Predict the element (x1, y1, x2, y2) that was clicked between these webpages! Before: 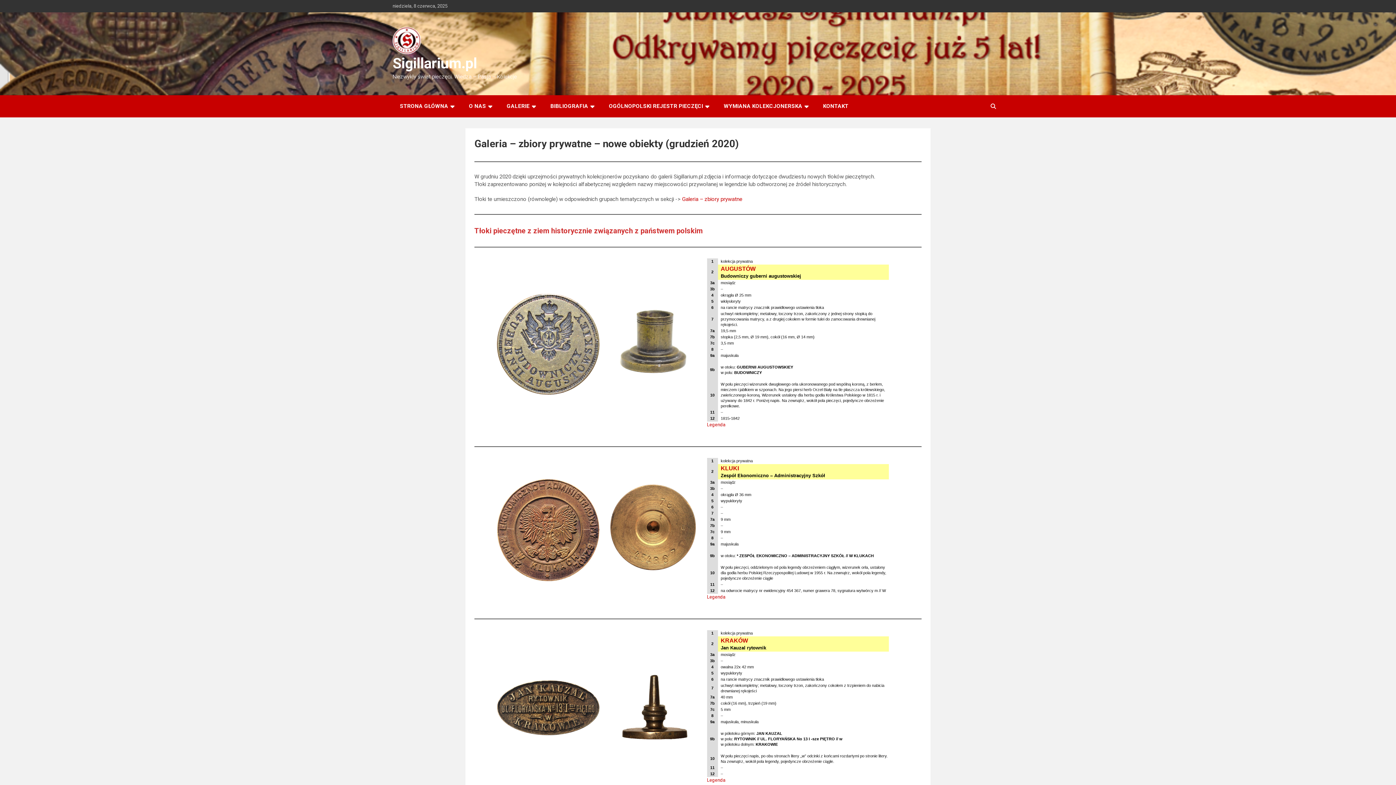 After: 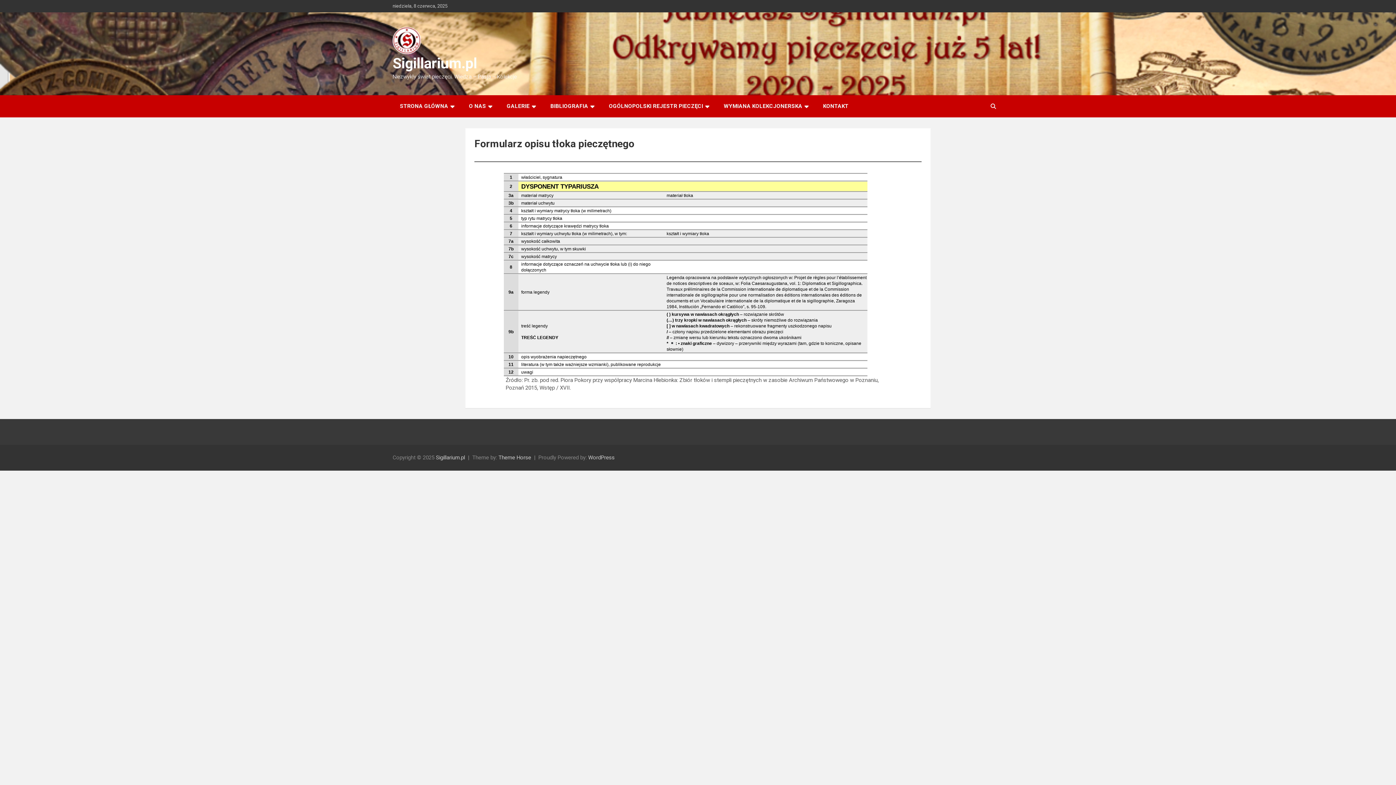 Action: bbox: (707, 777, 725, 783) label: Legenda